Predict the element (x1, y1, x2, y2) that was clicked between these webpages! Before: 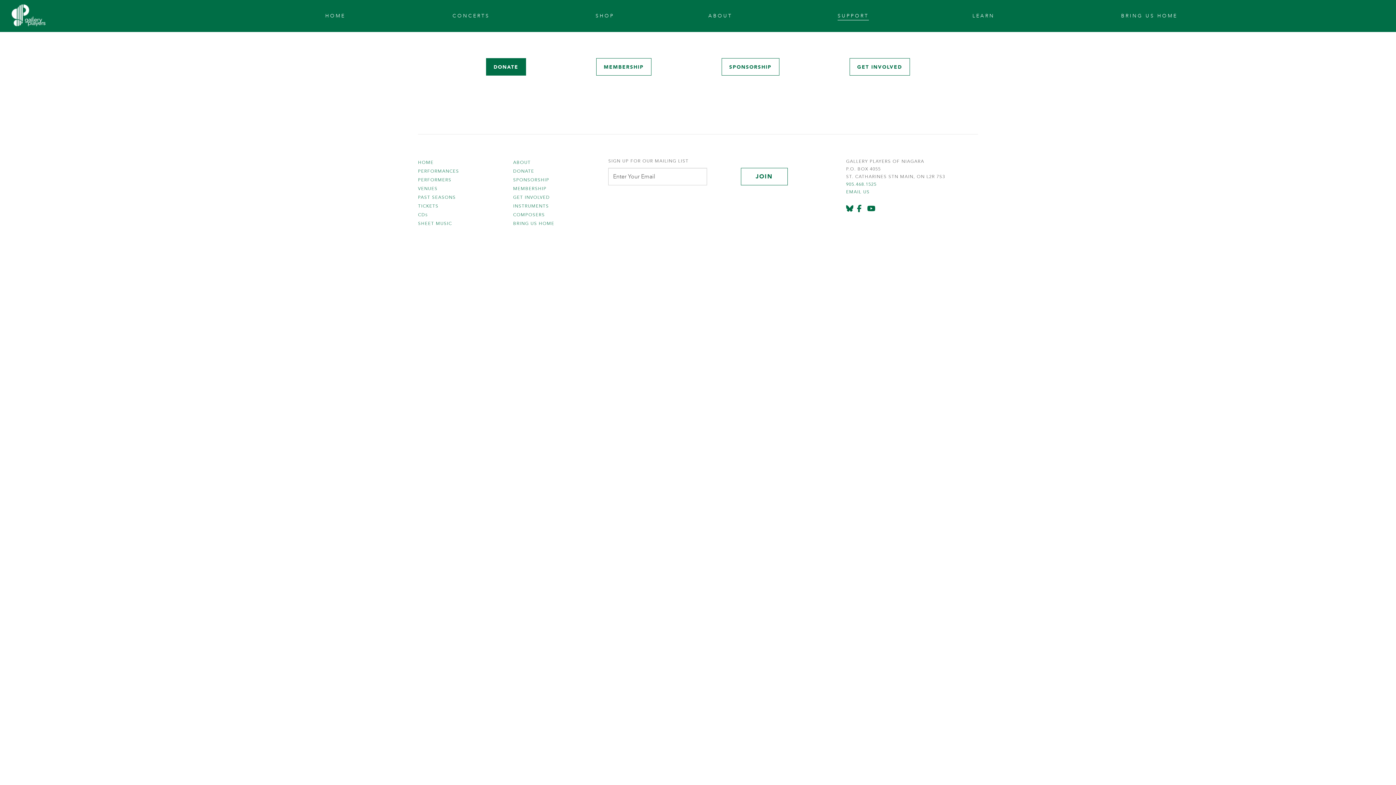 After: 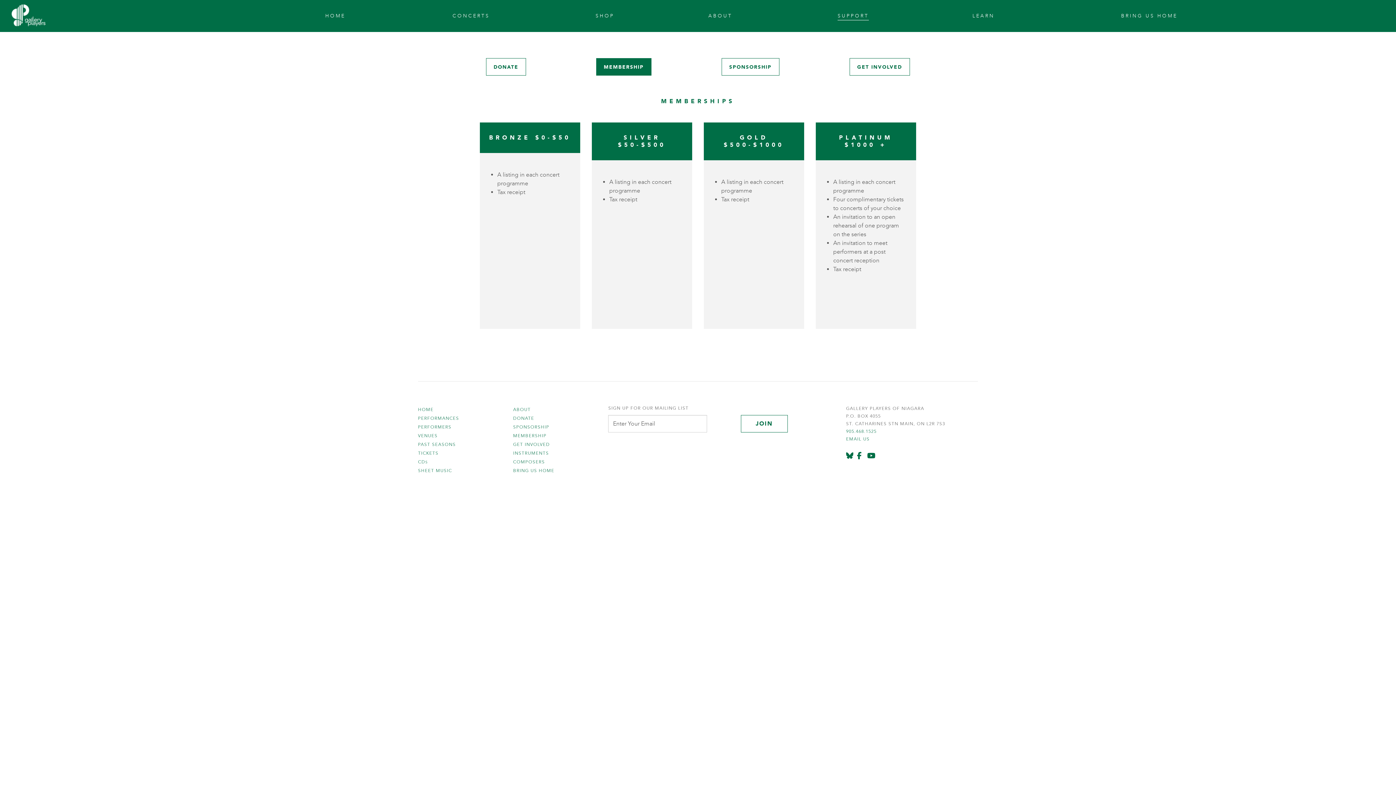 Action: bbox: (596, 58, 651, 75) label: MEMBERSHIP